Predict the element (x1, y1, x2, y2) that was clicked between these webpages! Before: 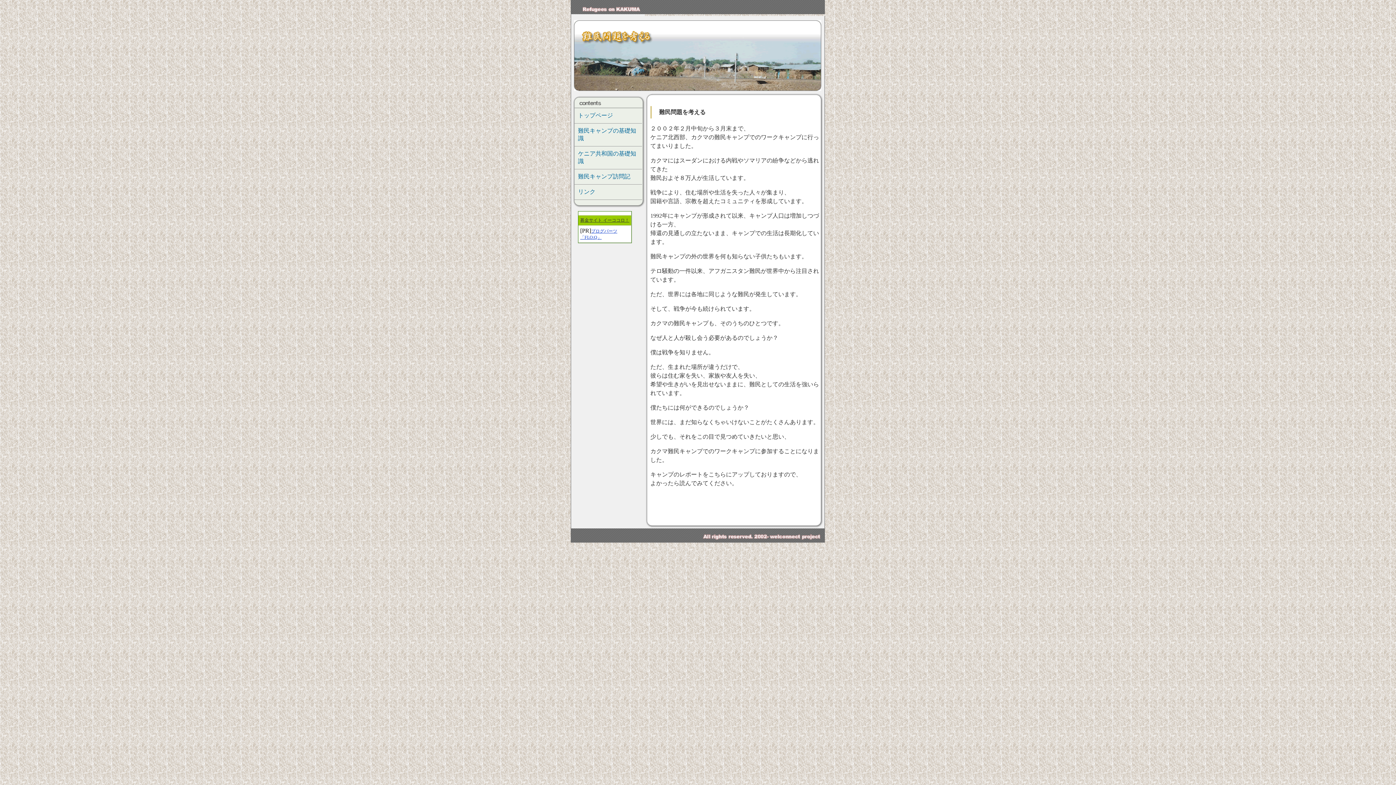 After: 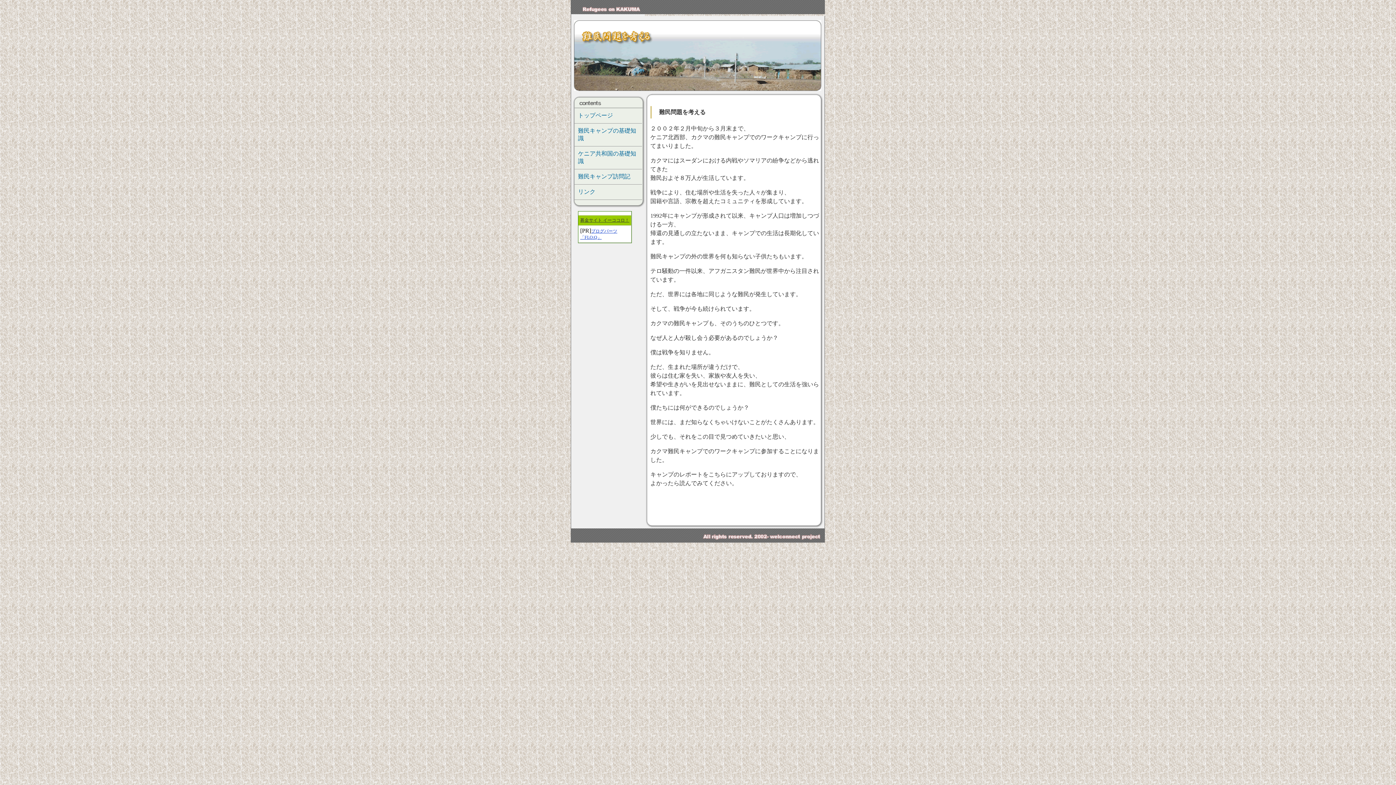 Action: bbox: (578, 112, 613, 118) label: トップページ